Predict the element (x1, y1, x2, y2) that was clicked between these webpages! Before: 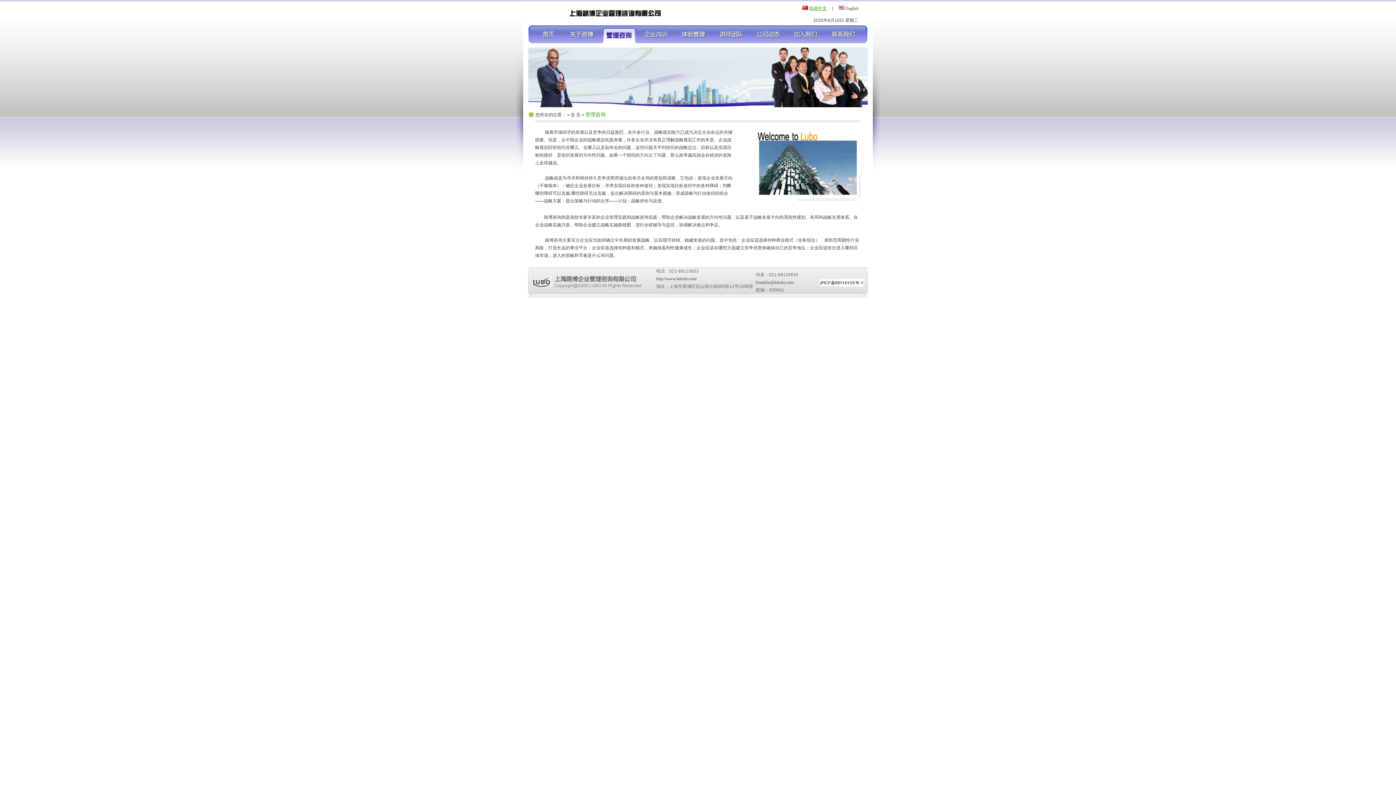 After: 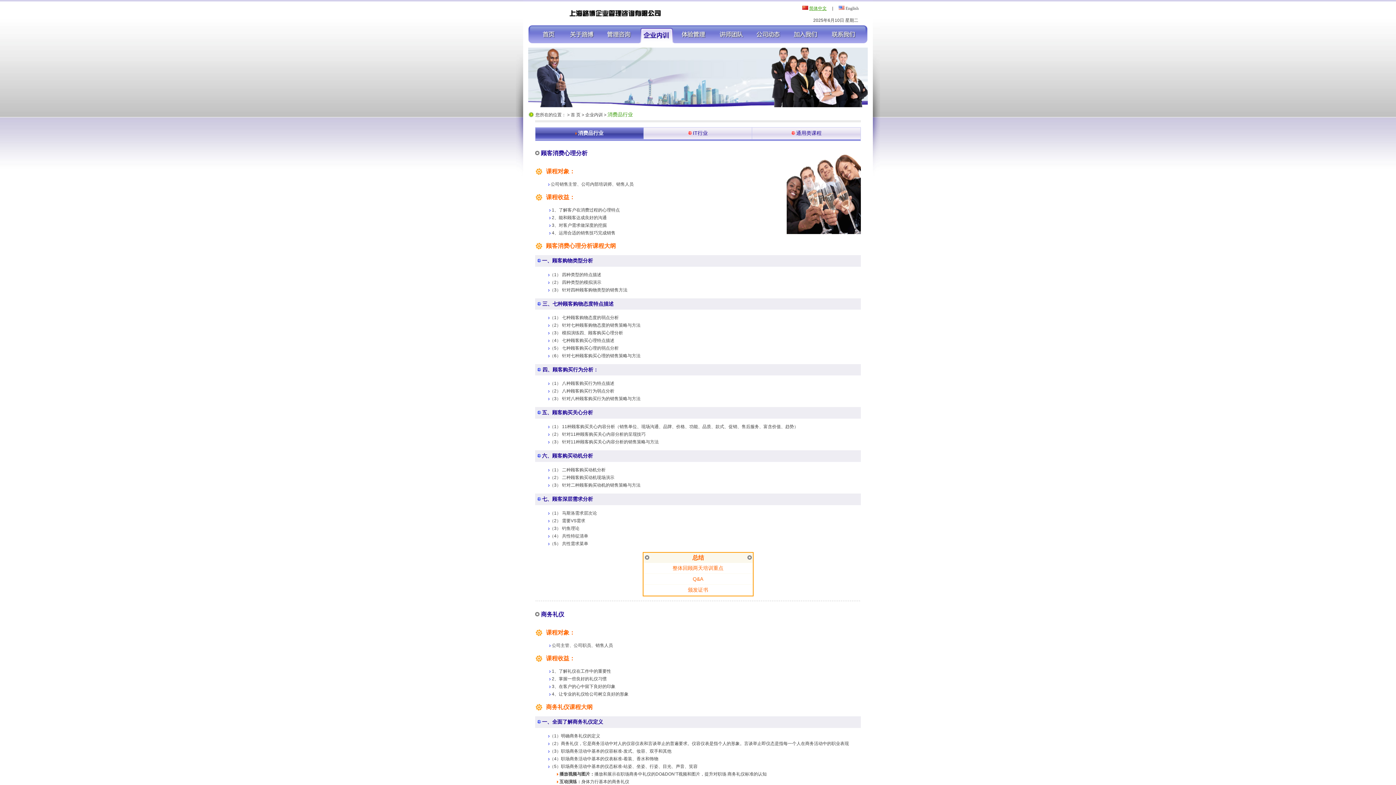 Action: bbox: (638, 39, 674, 44)